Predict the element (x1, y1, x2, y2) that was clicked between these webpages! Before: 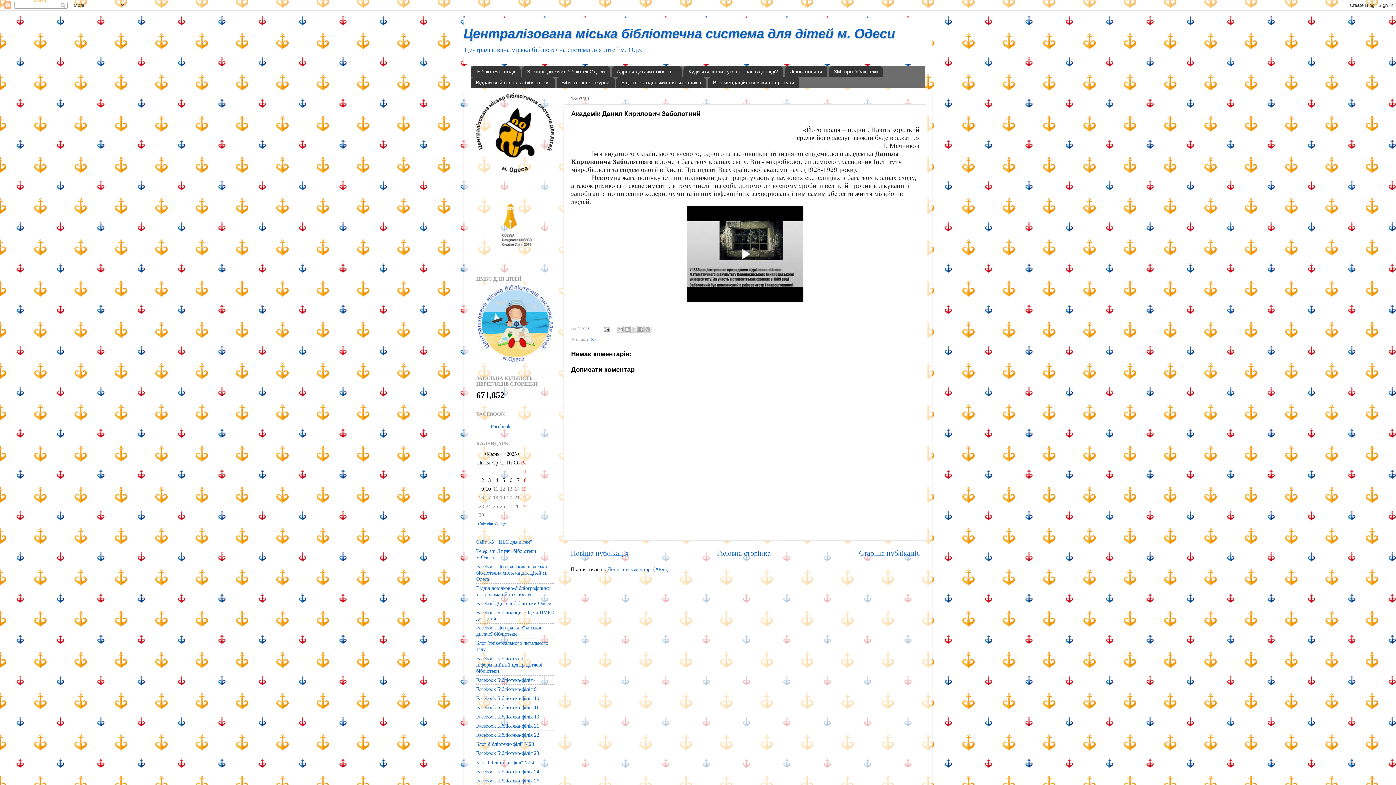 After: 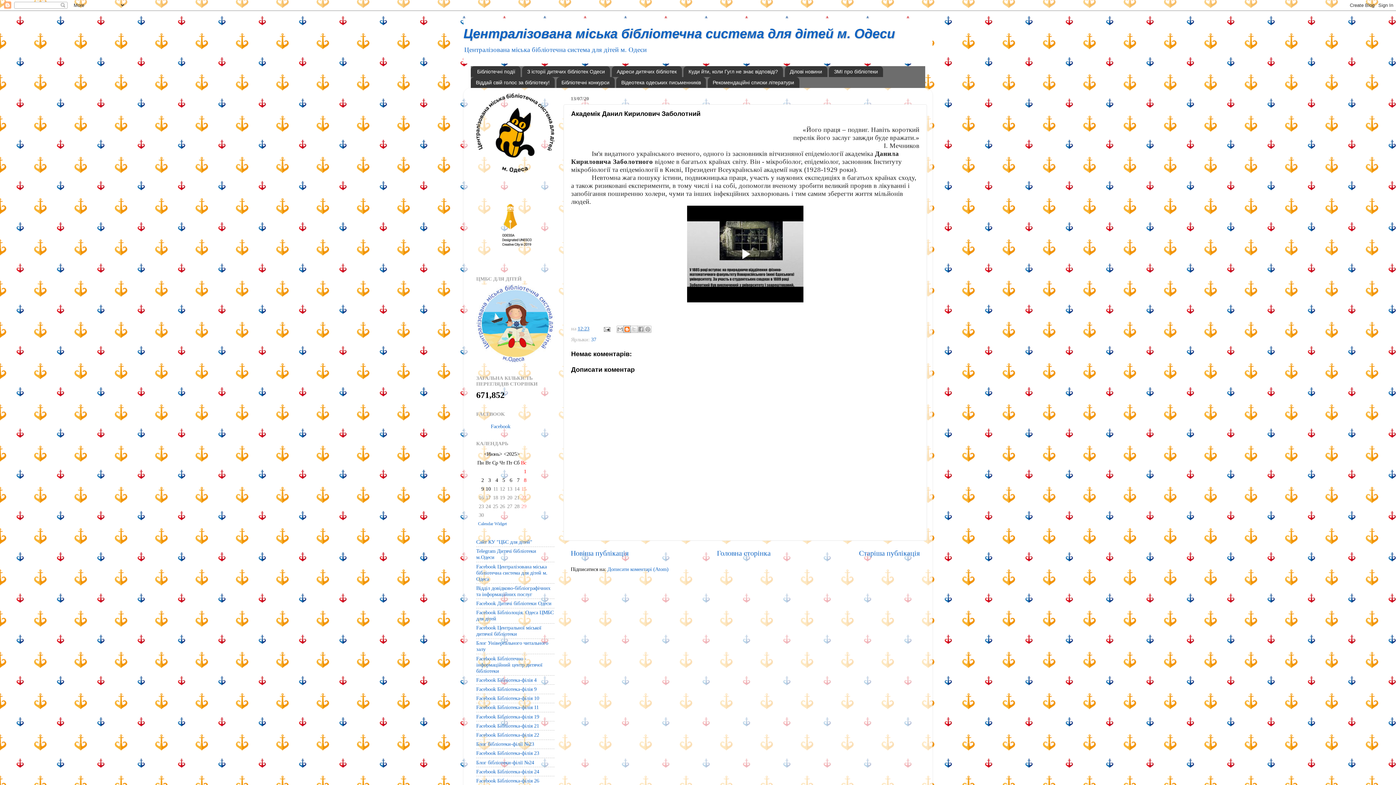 Action: label: Опублікувати в блозі bbox: (623, 325, 631, 333)